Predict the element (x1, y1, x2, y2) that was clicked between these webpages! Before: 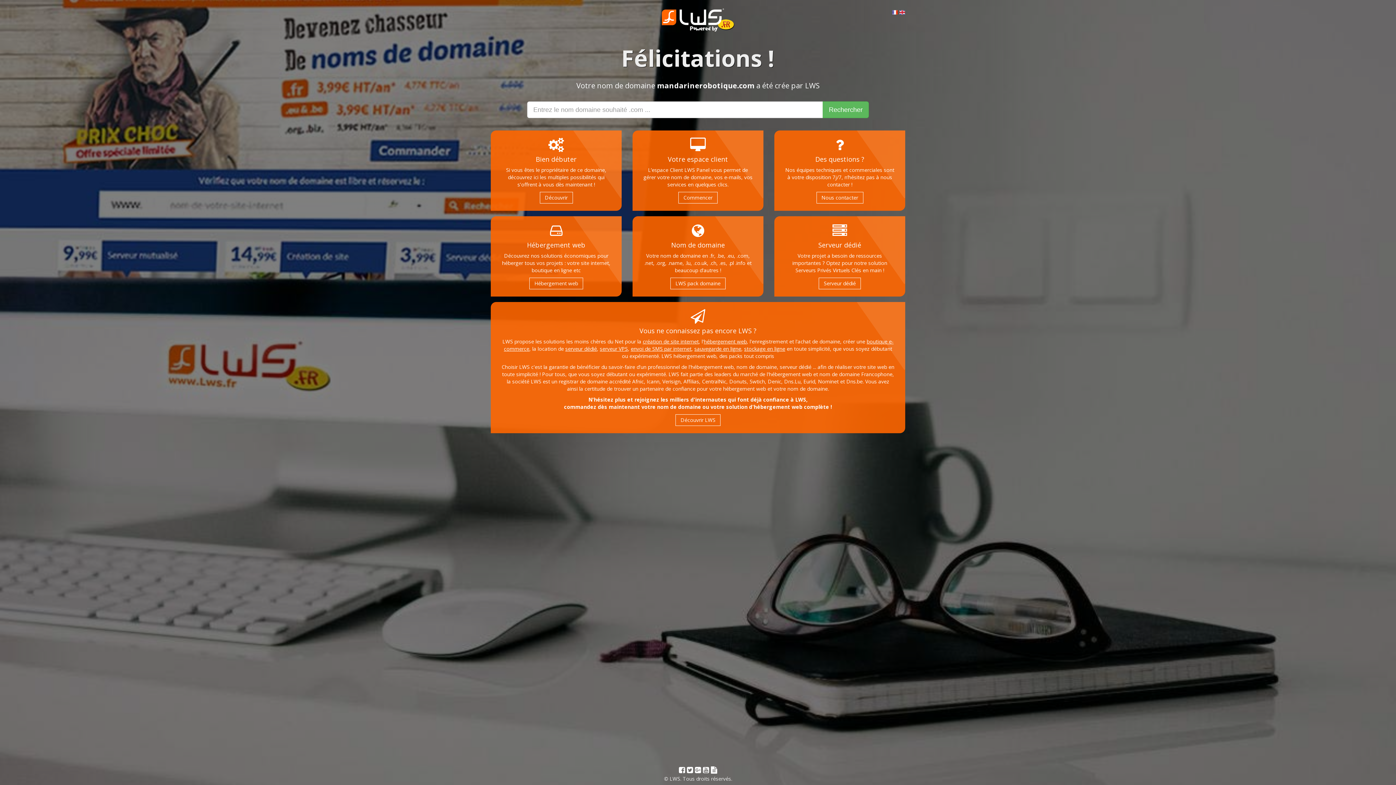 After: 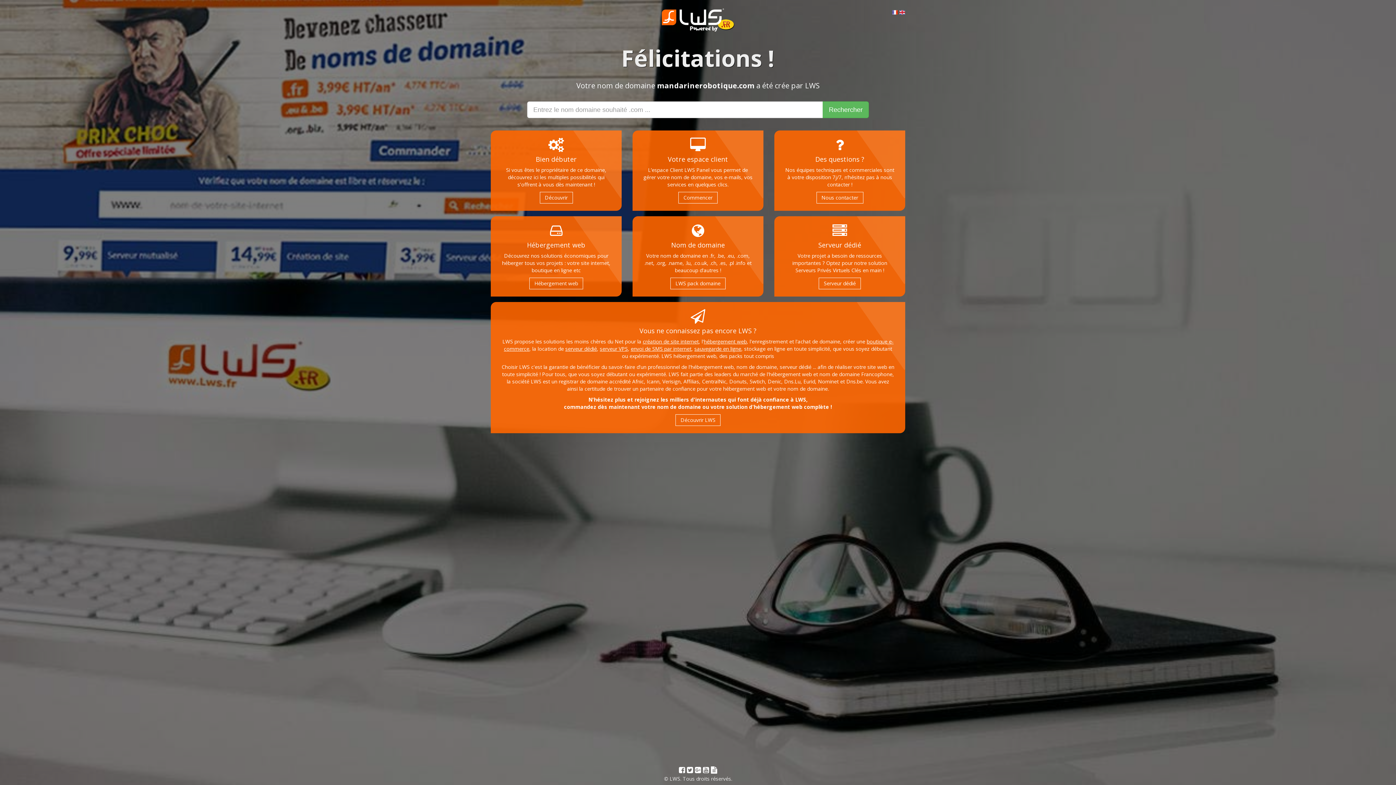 Action: label: stockage en ligne bbox: (744, 345, 785, 352)